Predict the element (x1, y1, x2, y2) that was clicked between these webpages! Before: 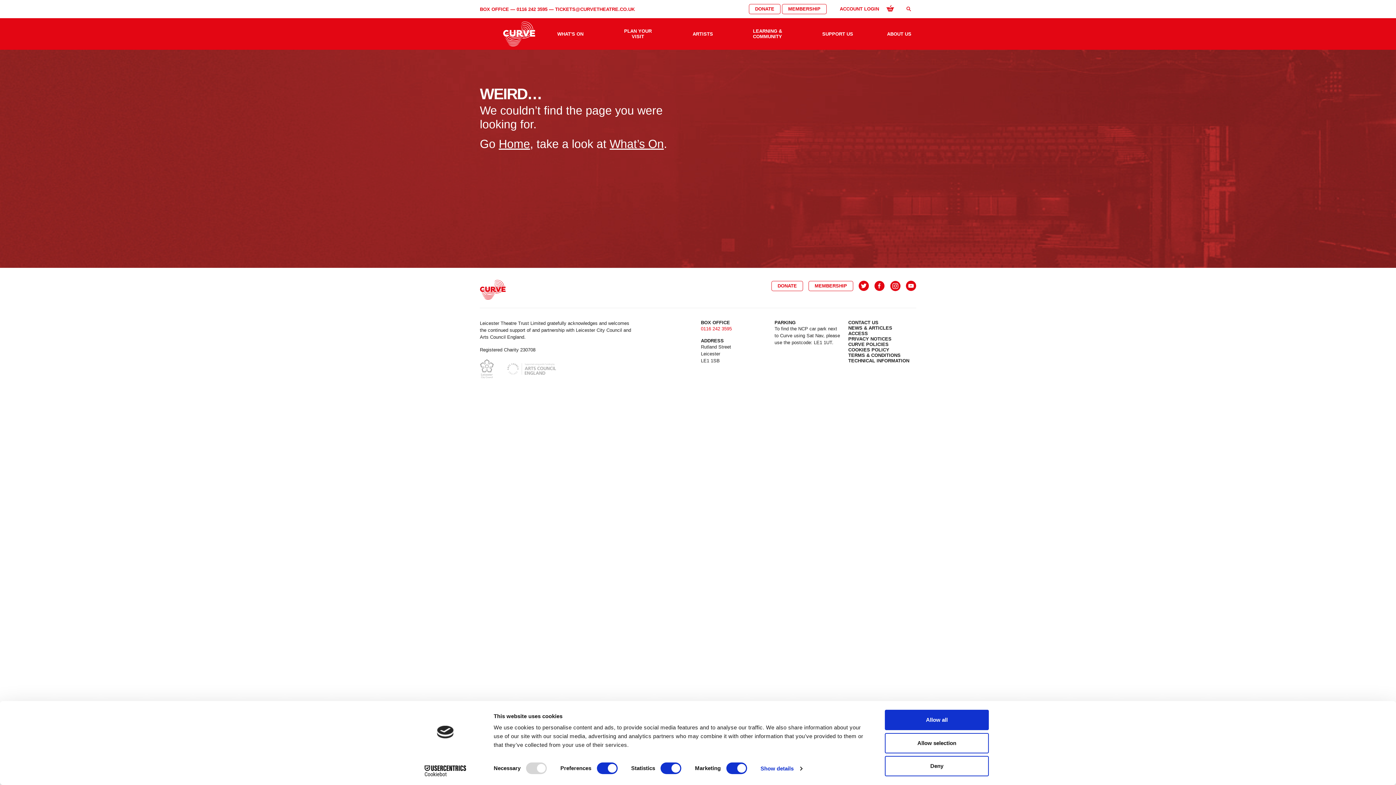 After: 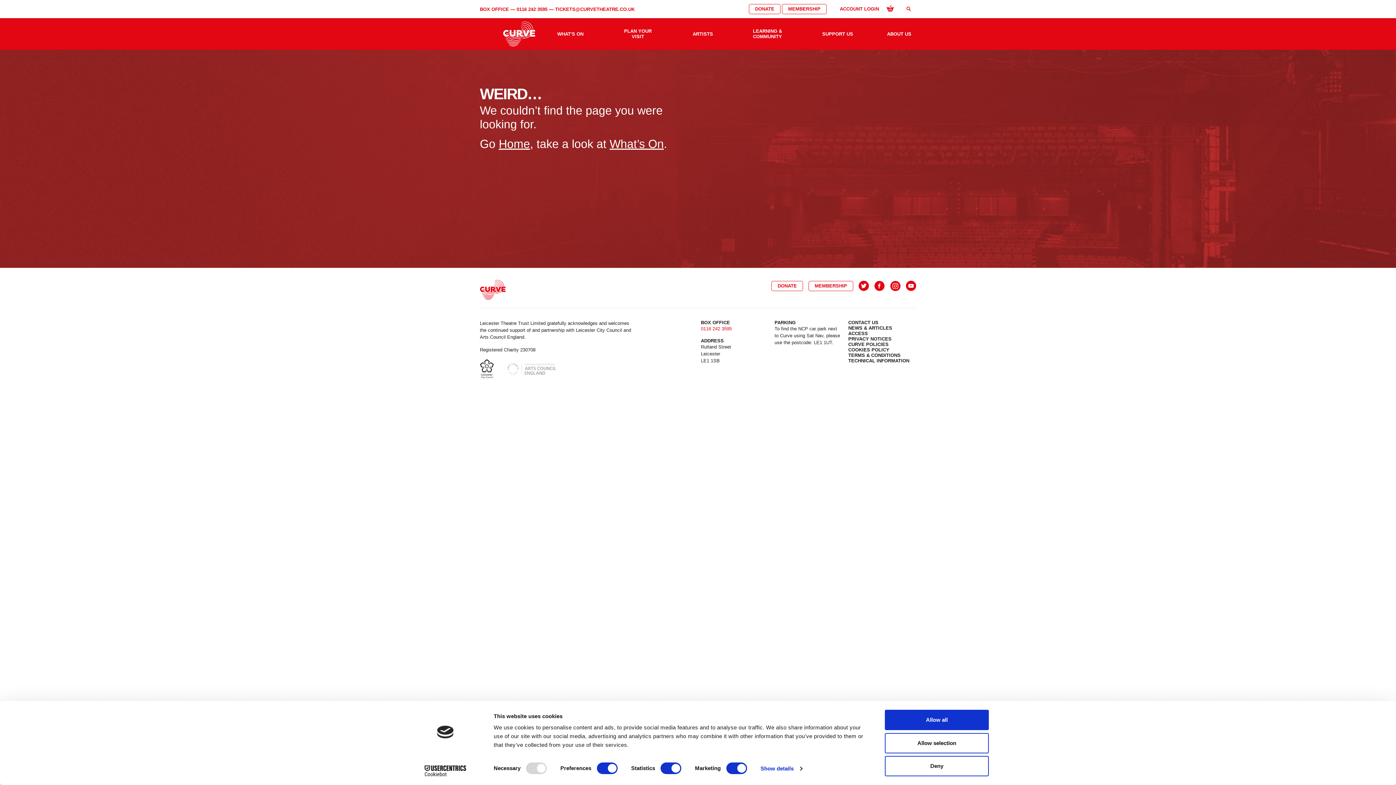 Action: bbox: (480, 359, 494, 380)